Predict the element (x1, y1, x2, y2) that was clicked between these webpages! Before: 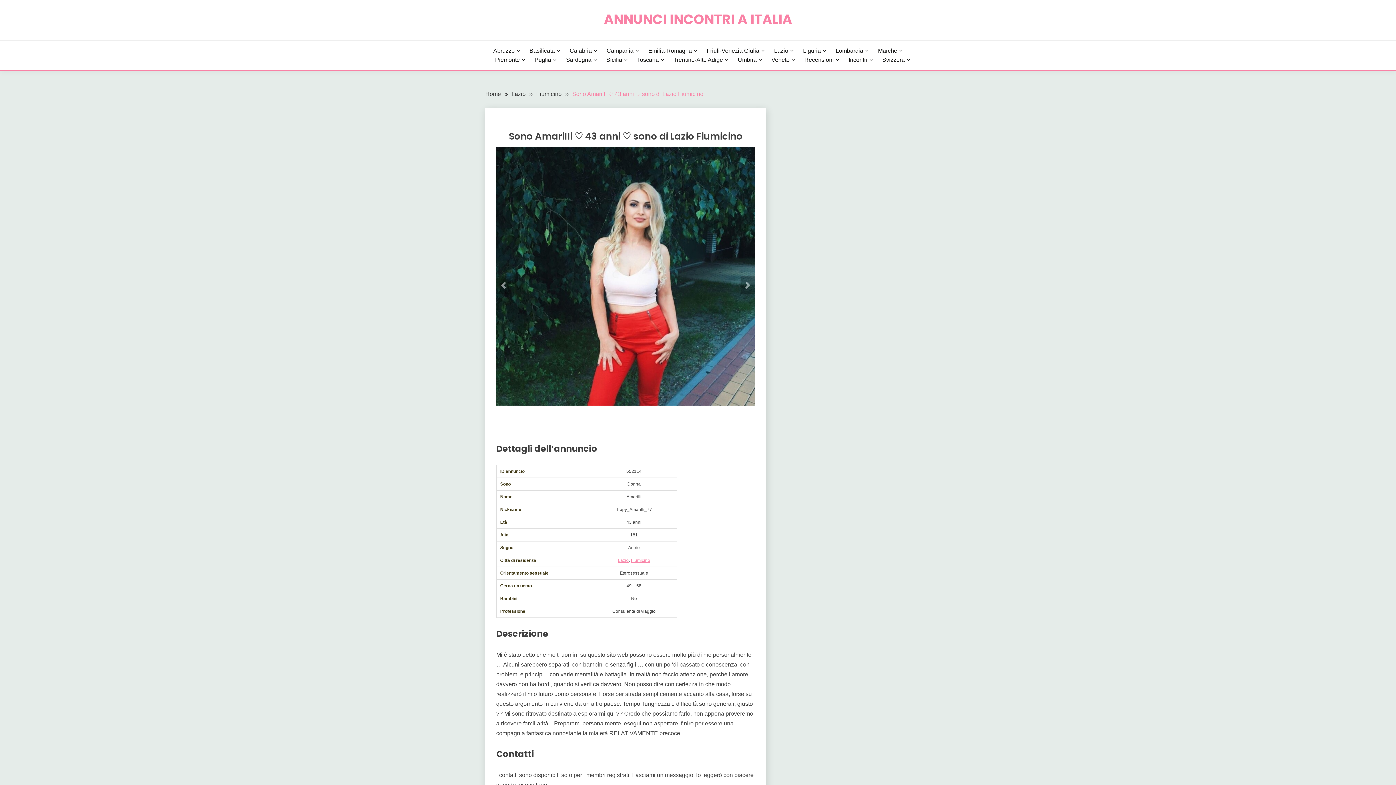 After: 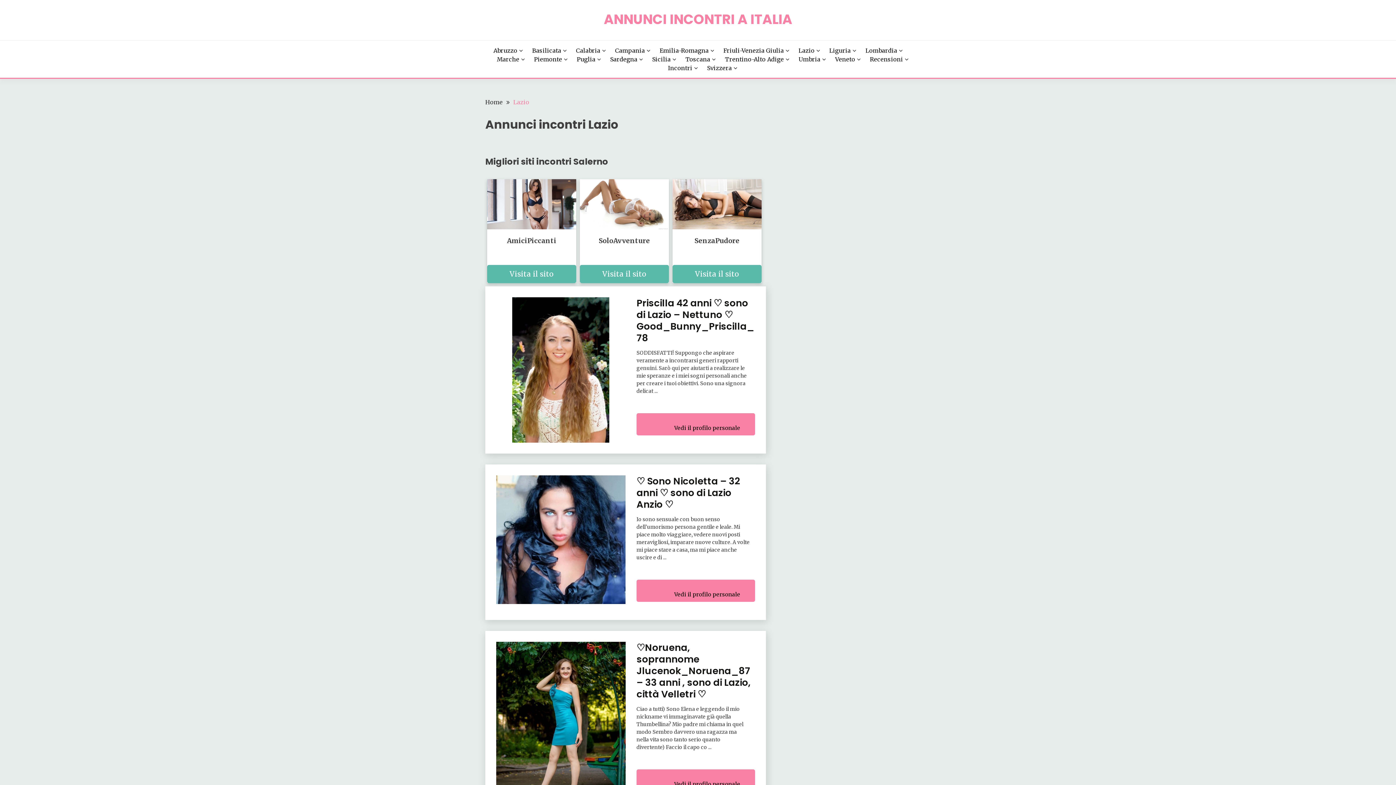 Action: label: Lazio bbox: (511, 90, 525, 97)